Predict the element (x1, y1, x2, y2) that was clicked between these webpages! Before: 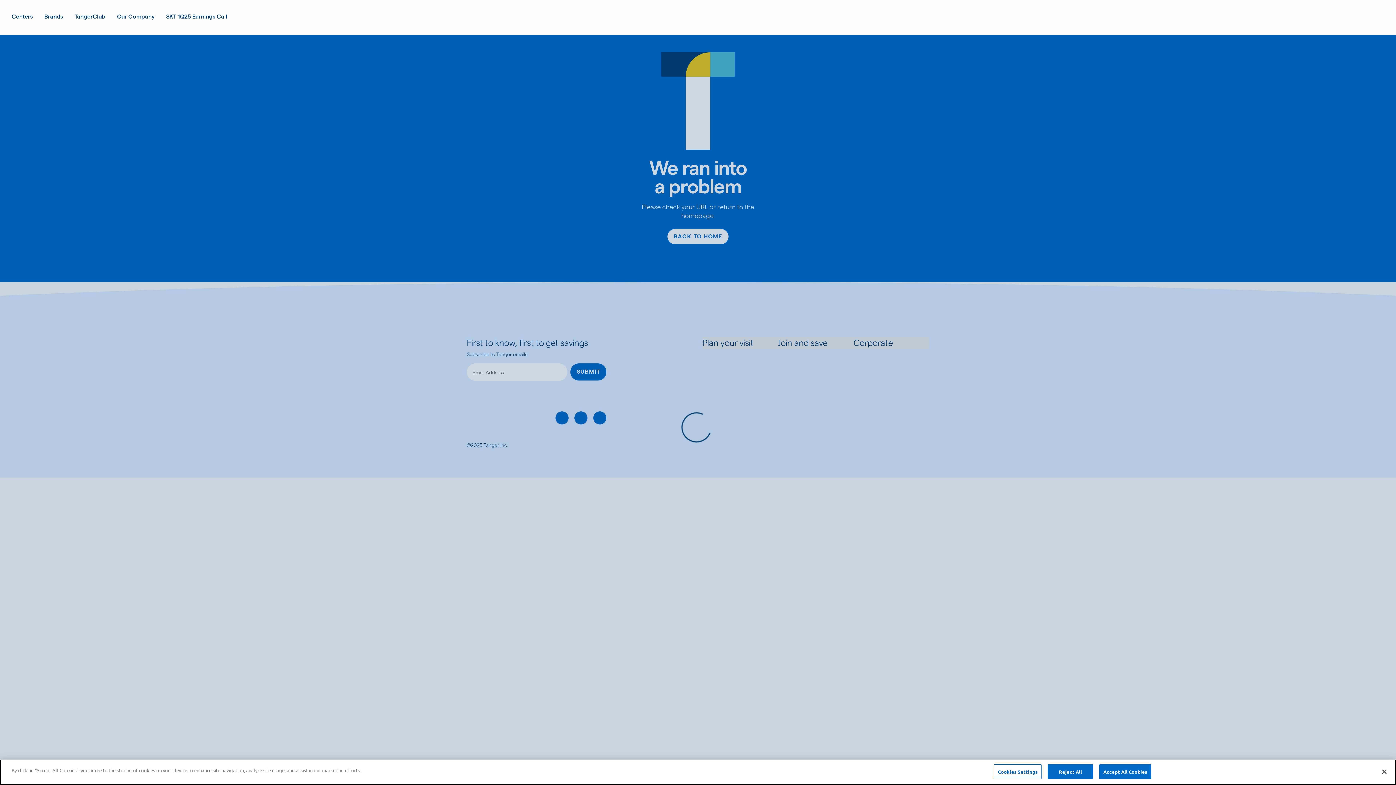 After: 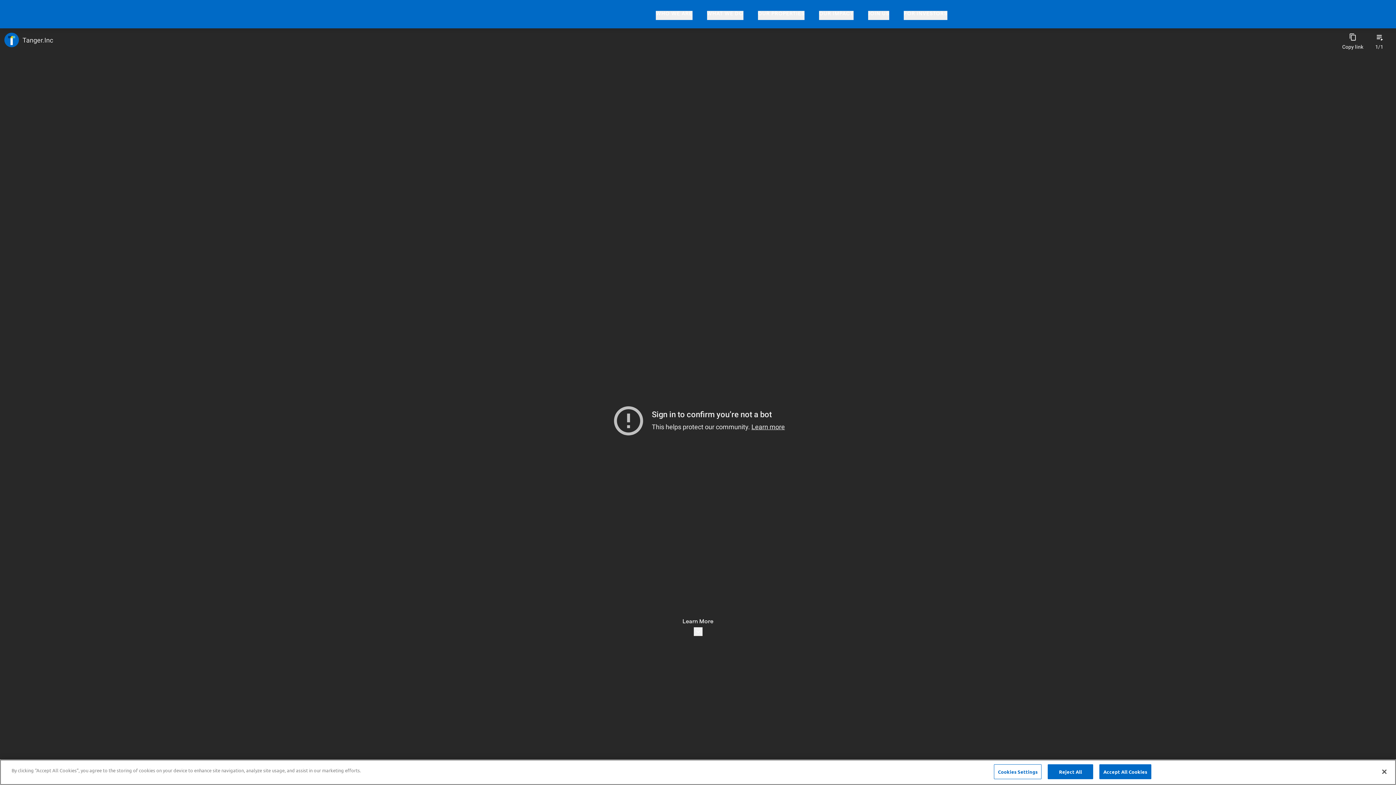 Action: label: Our Company bbox: (117, 12, 154, 21)